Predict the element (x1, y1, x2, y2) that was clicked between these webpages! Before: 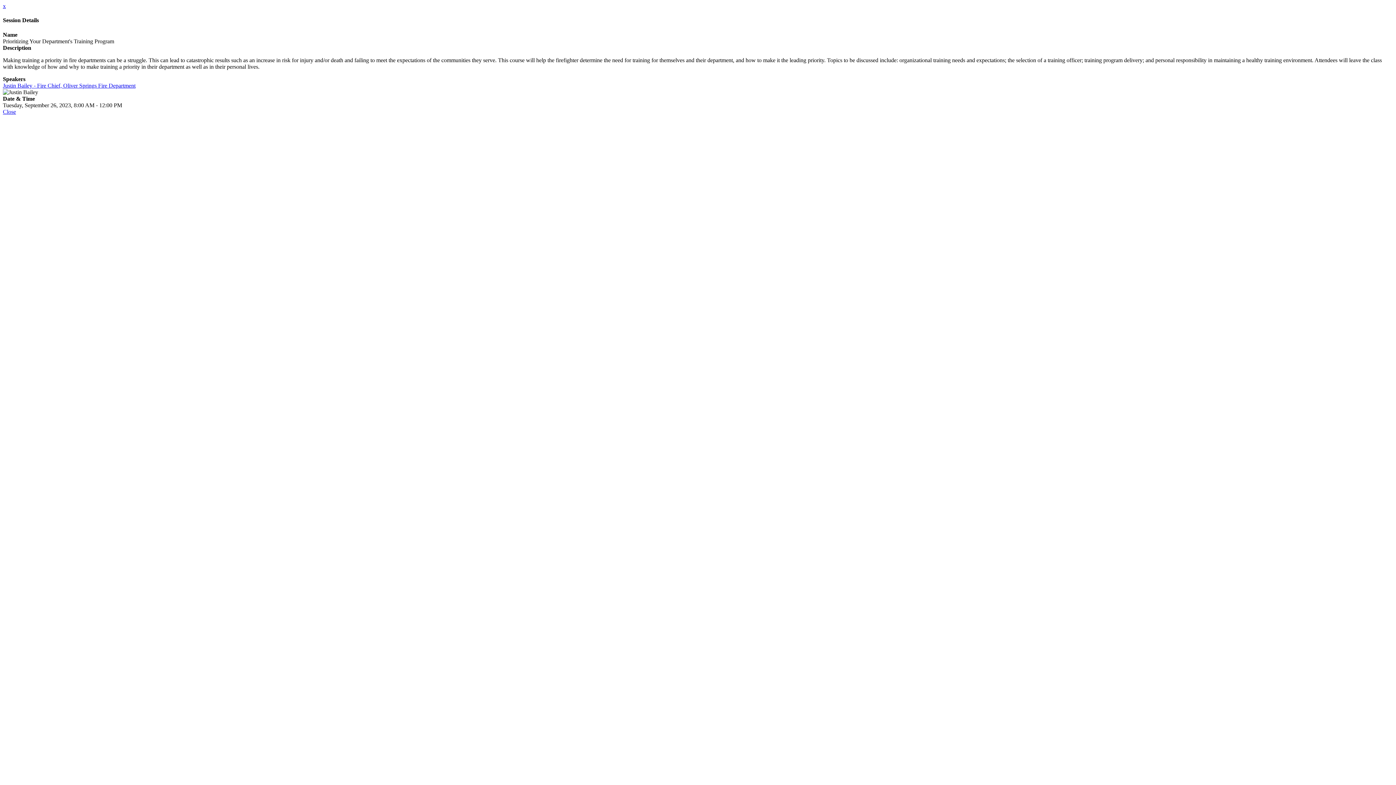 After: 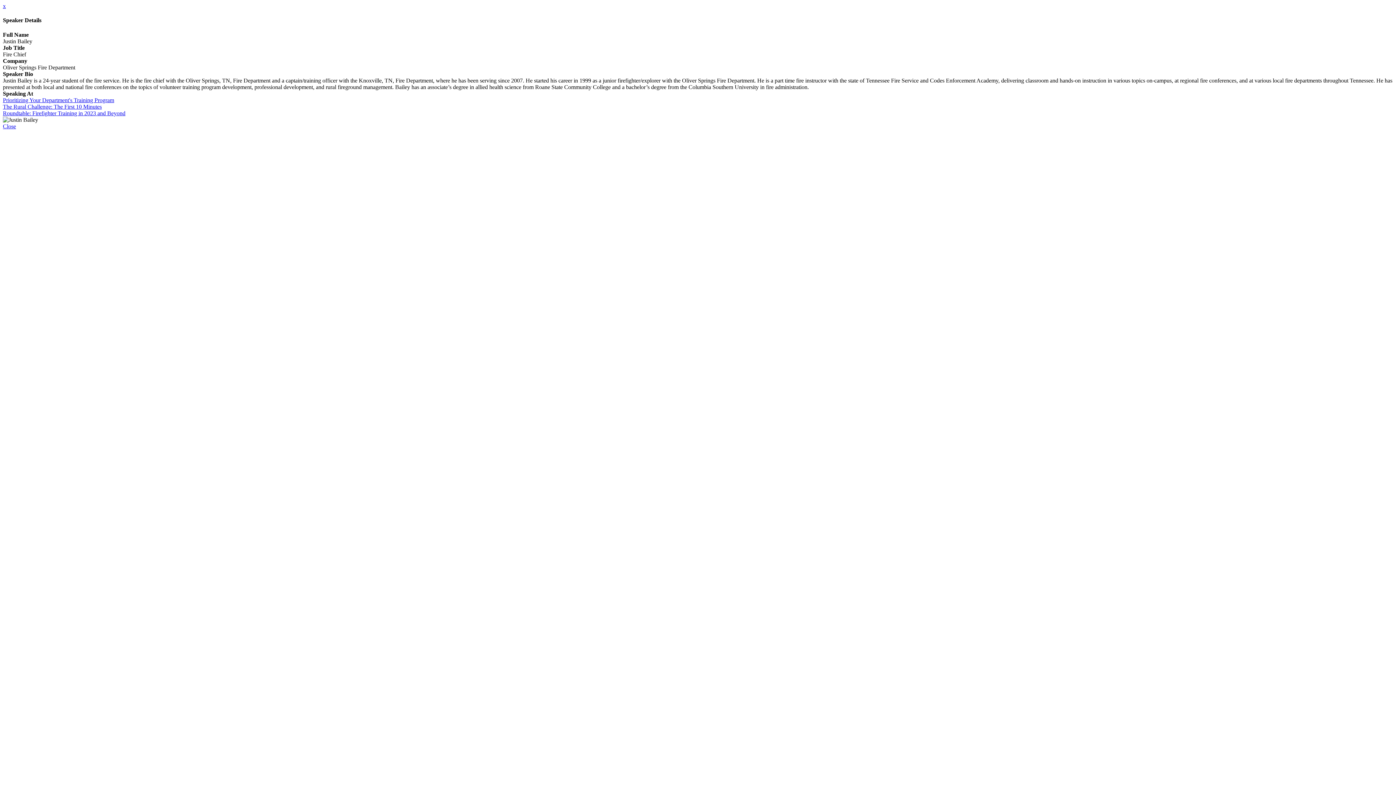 Action: label: Justin Bailey - Fire Chief, Oliver Springs Fire Department bbox: (2, 82, 135, 88)